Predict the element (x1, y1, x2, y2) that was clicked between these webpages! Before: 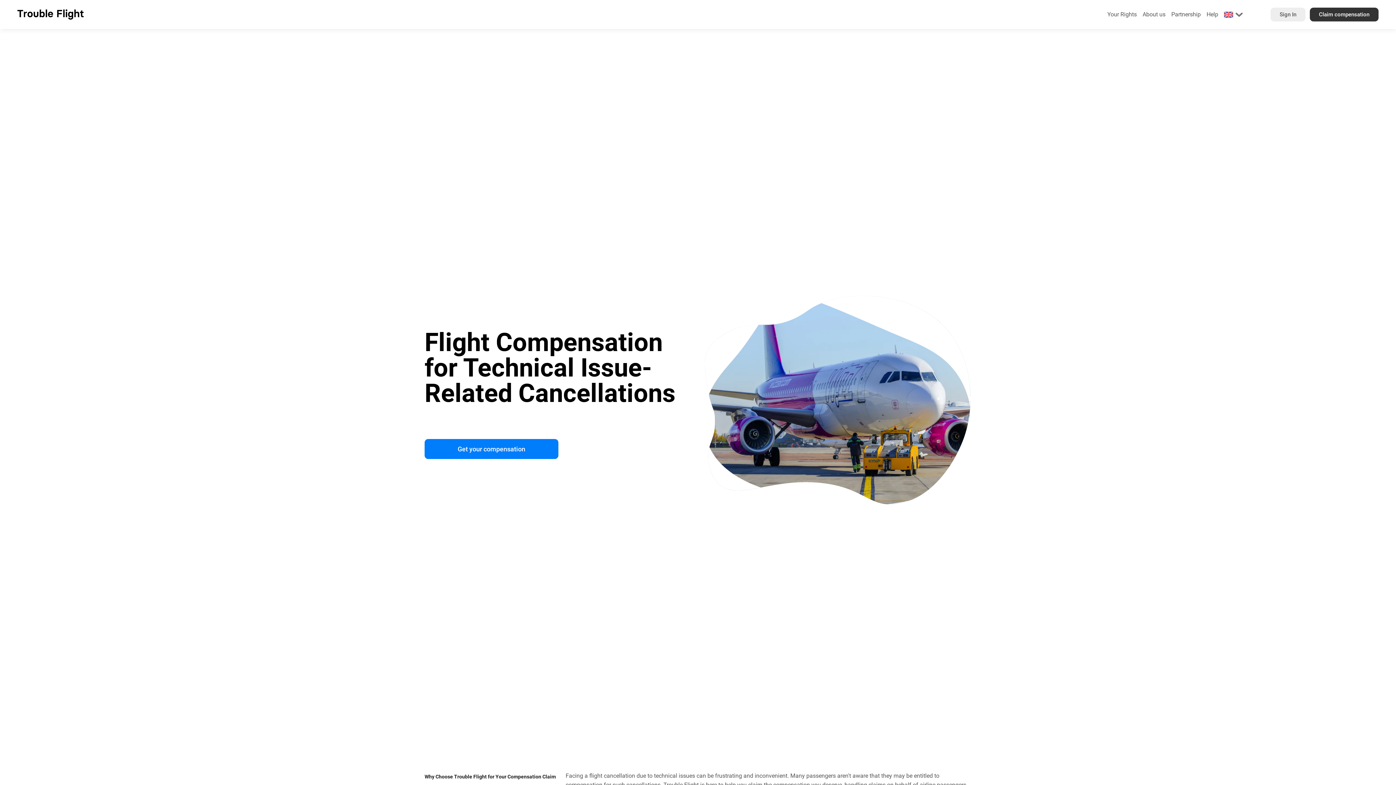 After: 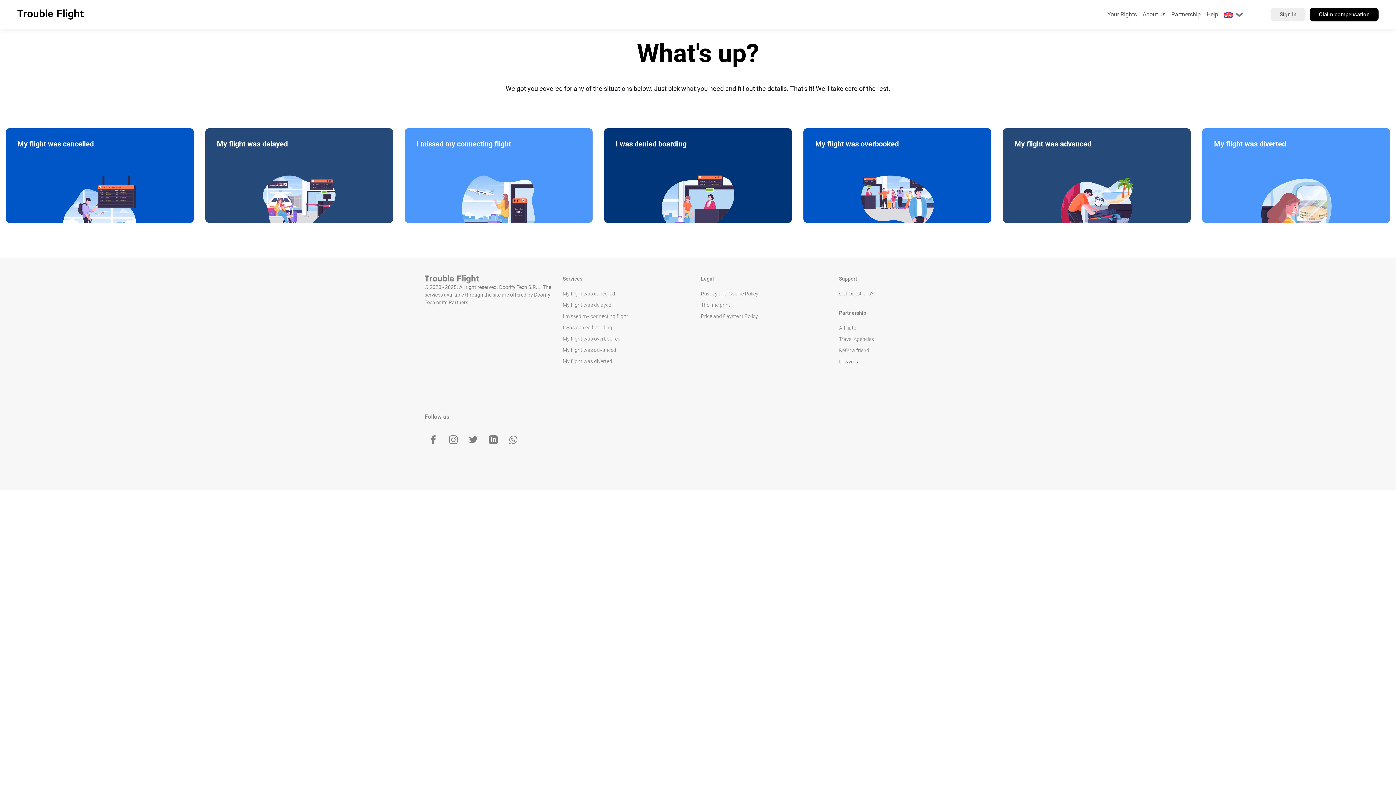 Action: label: Claim compensation bbox: (1310, 7, 1378, 21)